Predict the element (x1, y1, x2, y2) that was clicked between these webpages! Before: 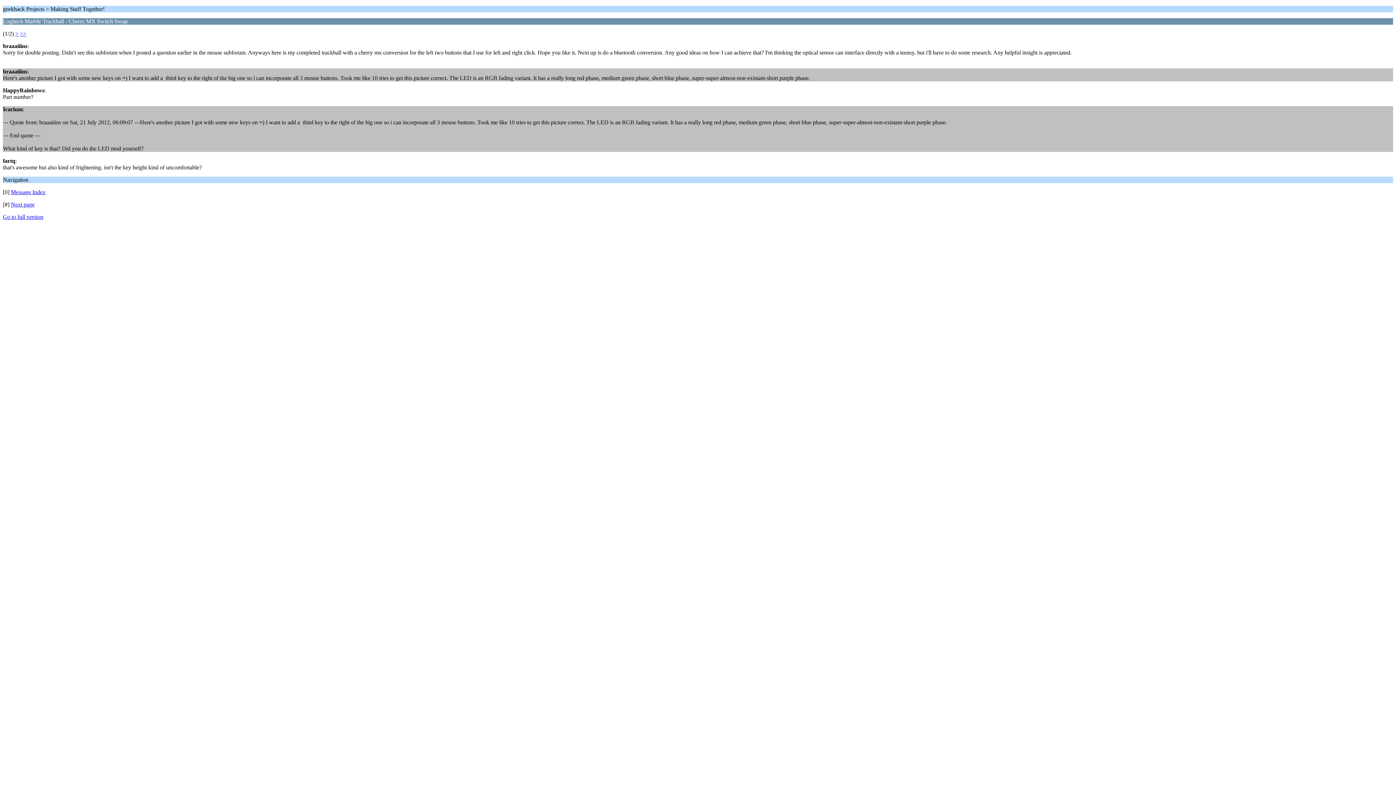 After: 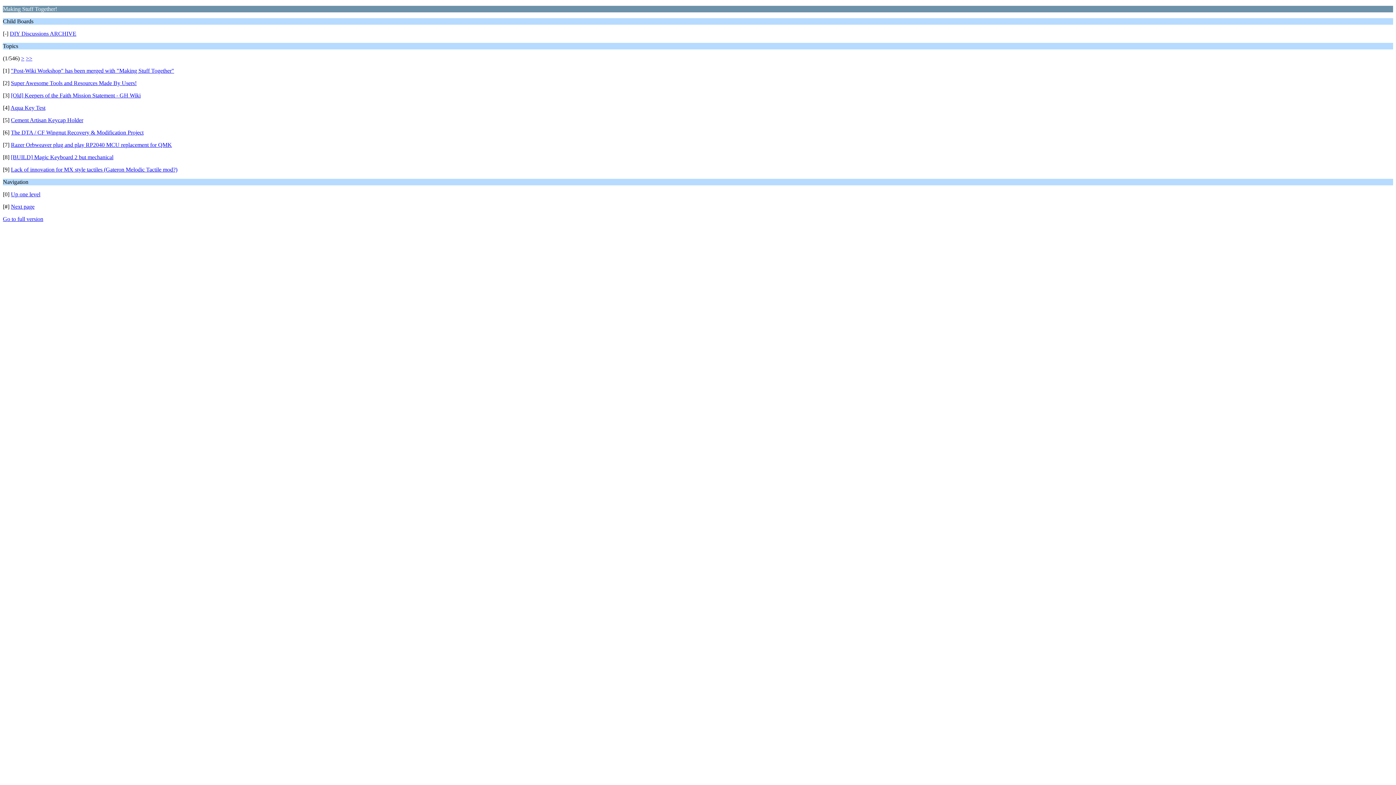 Action: label: Message Index bbox: (10, 189, 45, 195)